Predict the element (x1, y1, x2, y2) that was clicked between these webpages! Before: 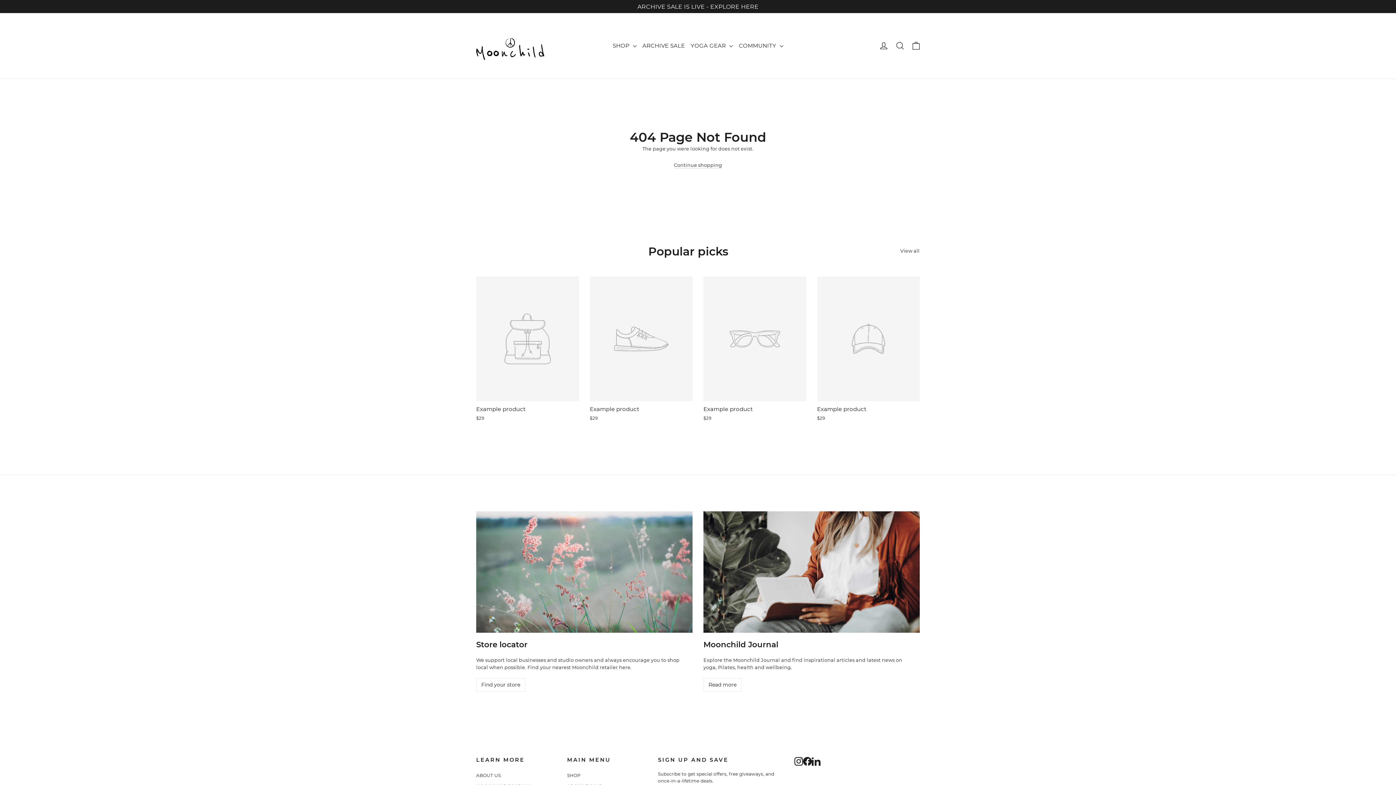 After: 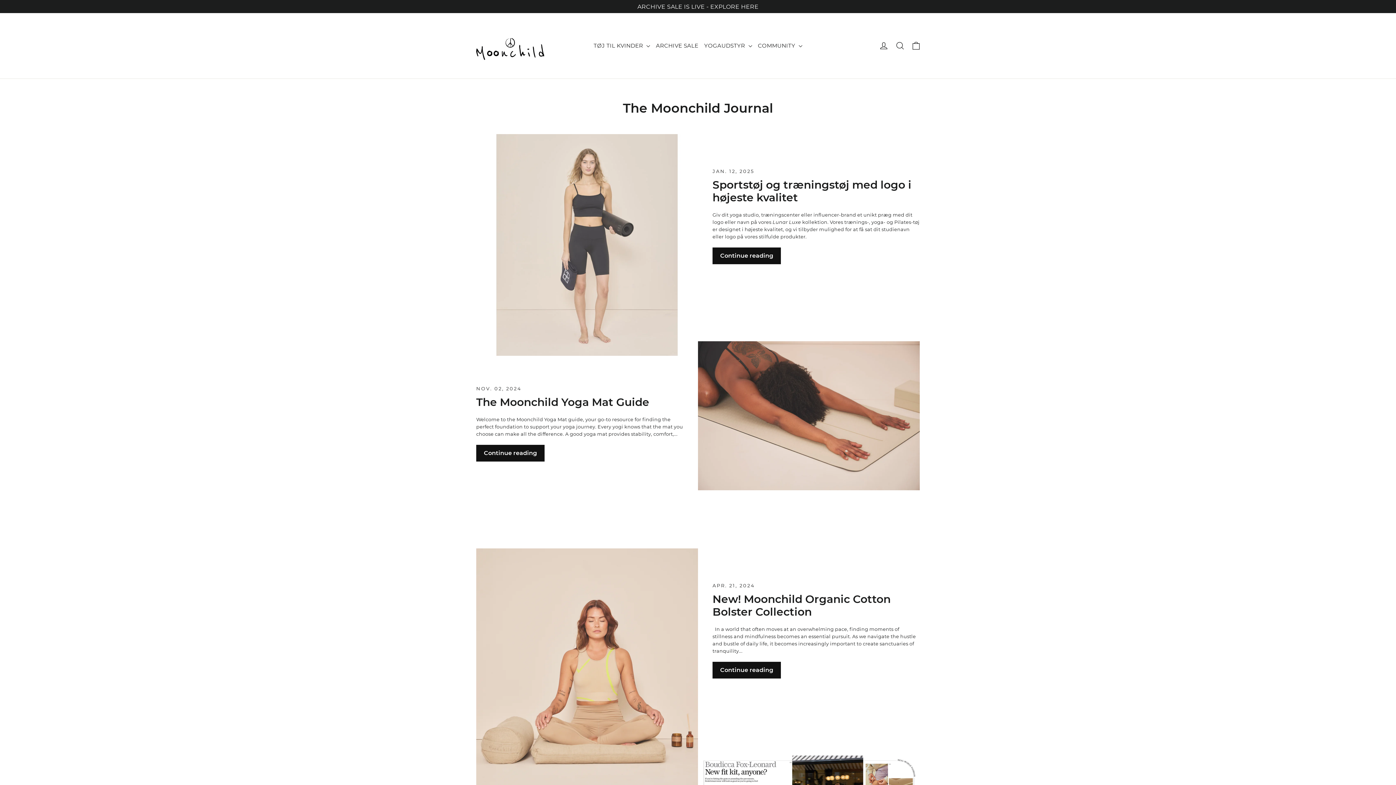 Action: bbox: (703, 678, 741, 692) label: Read more